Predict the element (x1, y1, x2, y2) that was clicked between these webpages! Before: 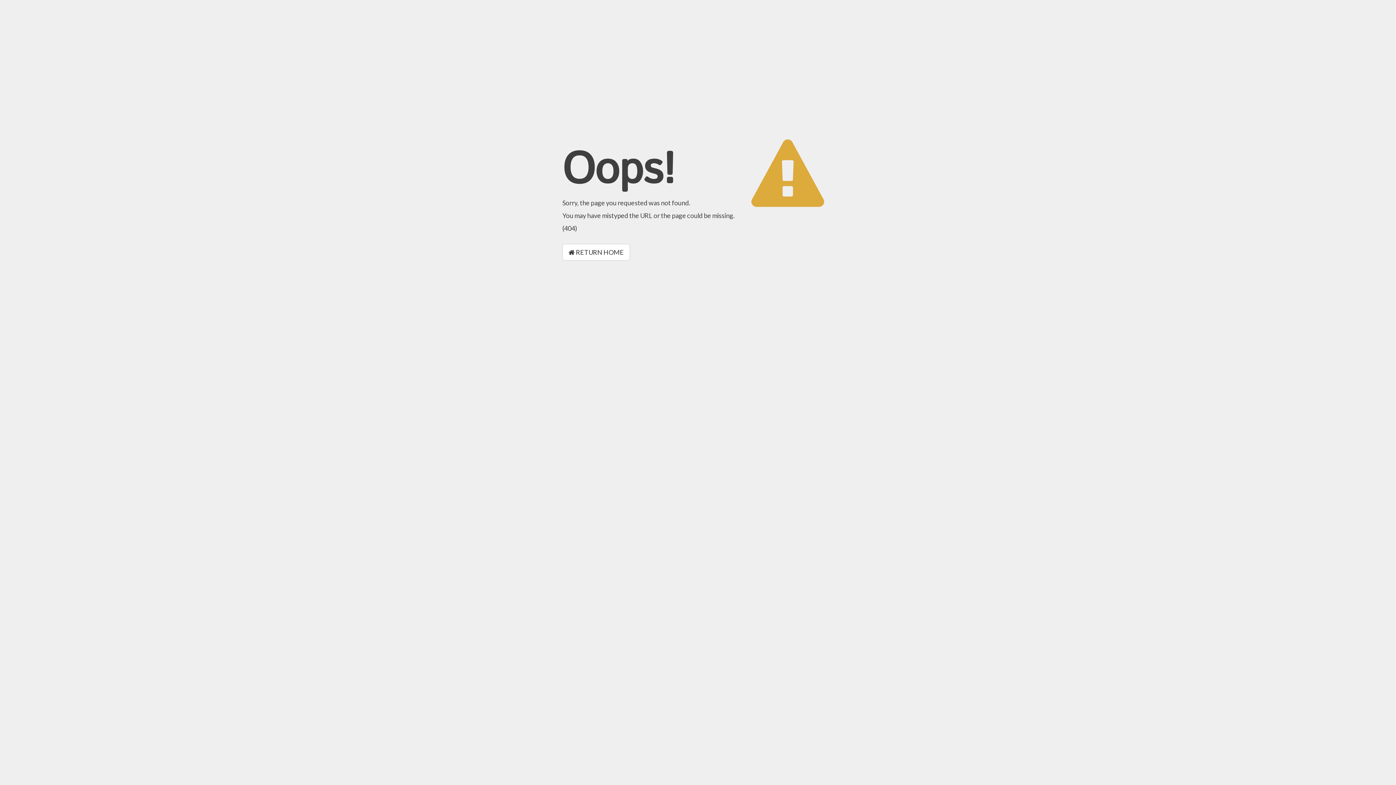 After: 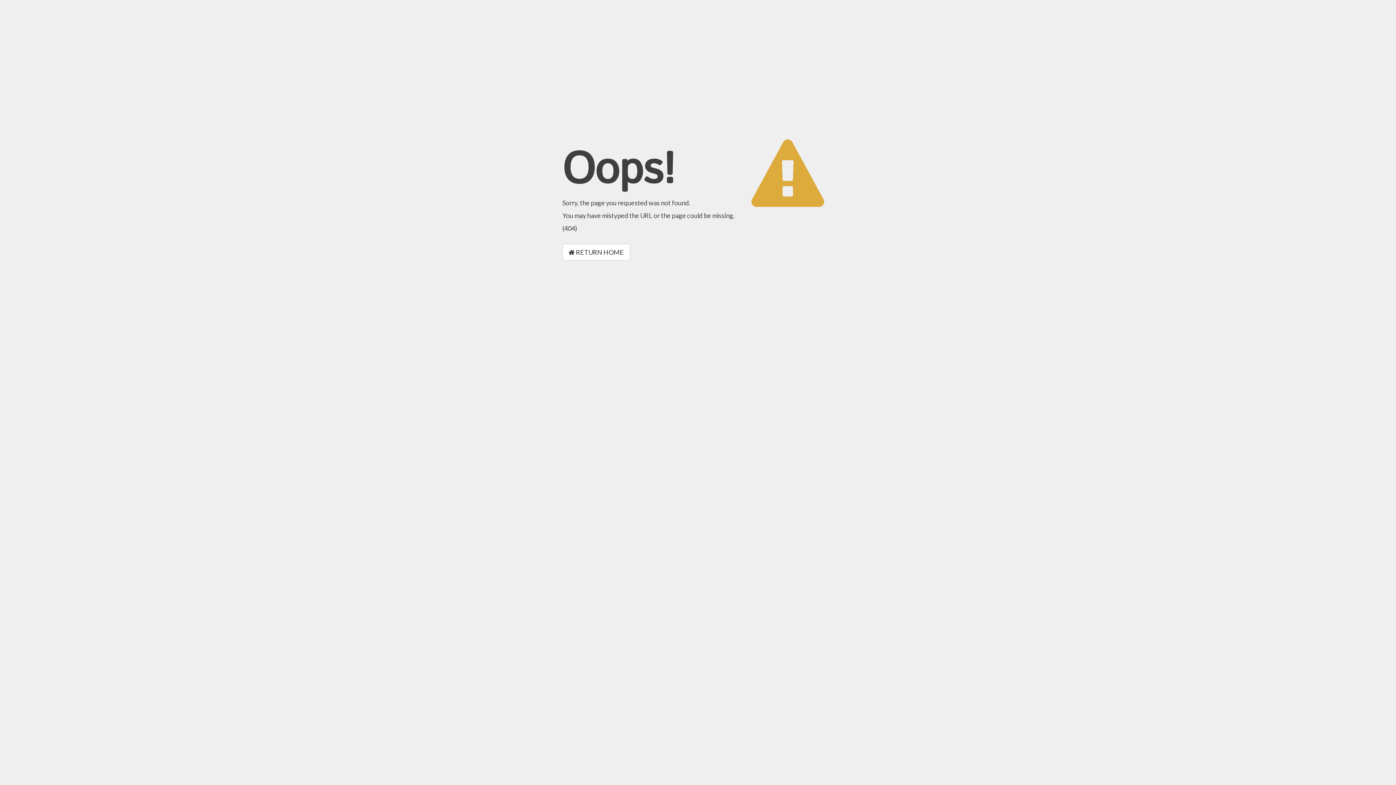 Action: label:  RETURN HOME bbox: (562, 244, 630, 260)